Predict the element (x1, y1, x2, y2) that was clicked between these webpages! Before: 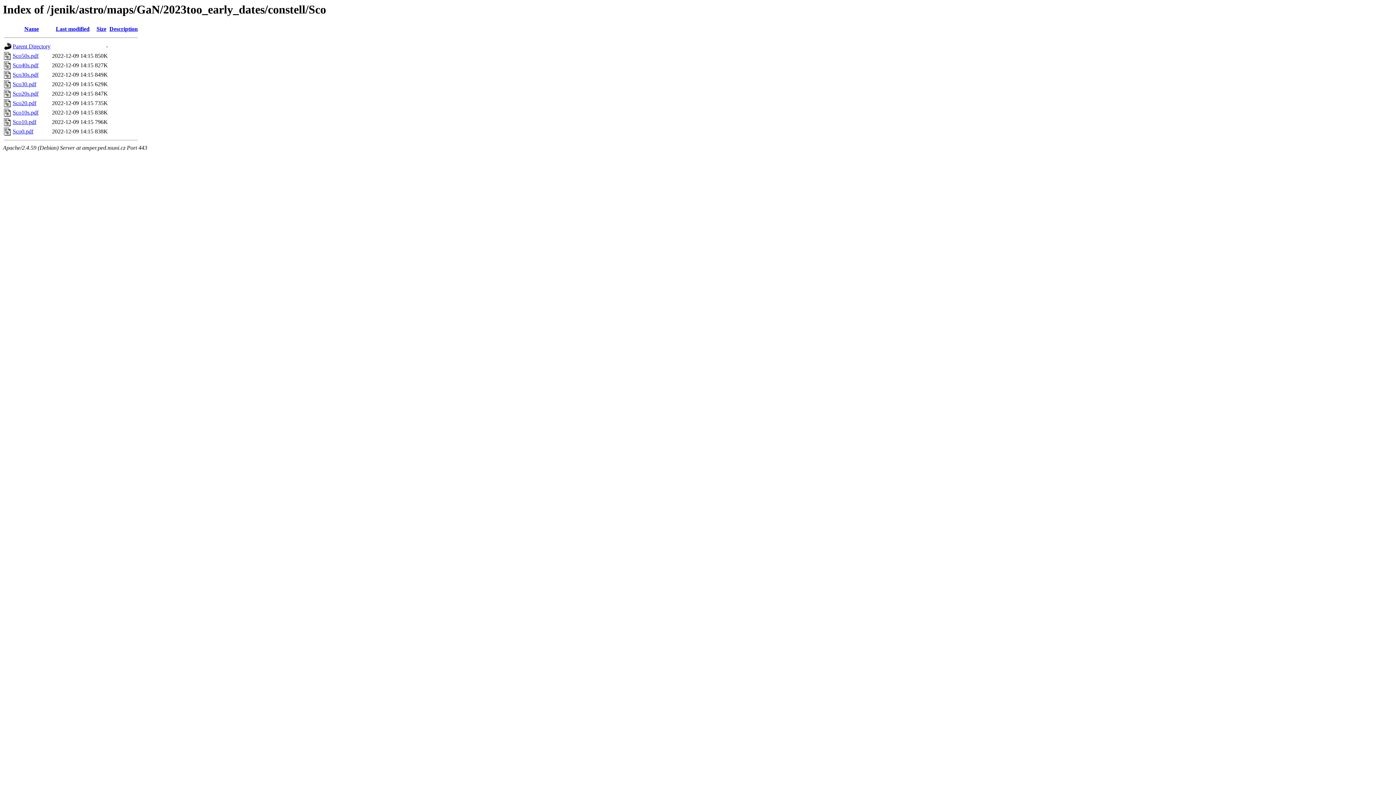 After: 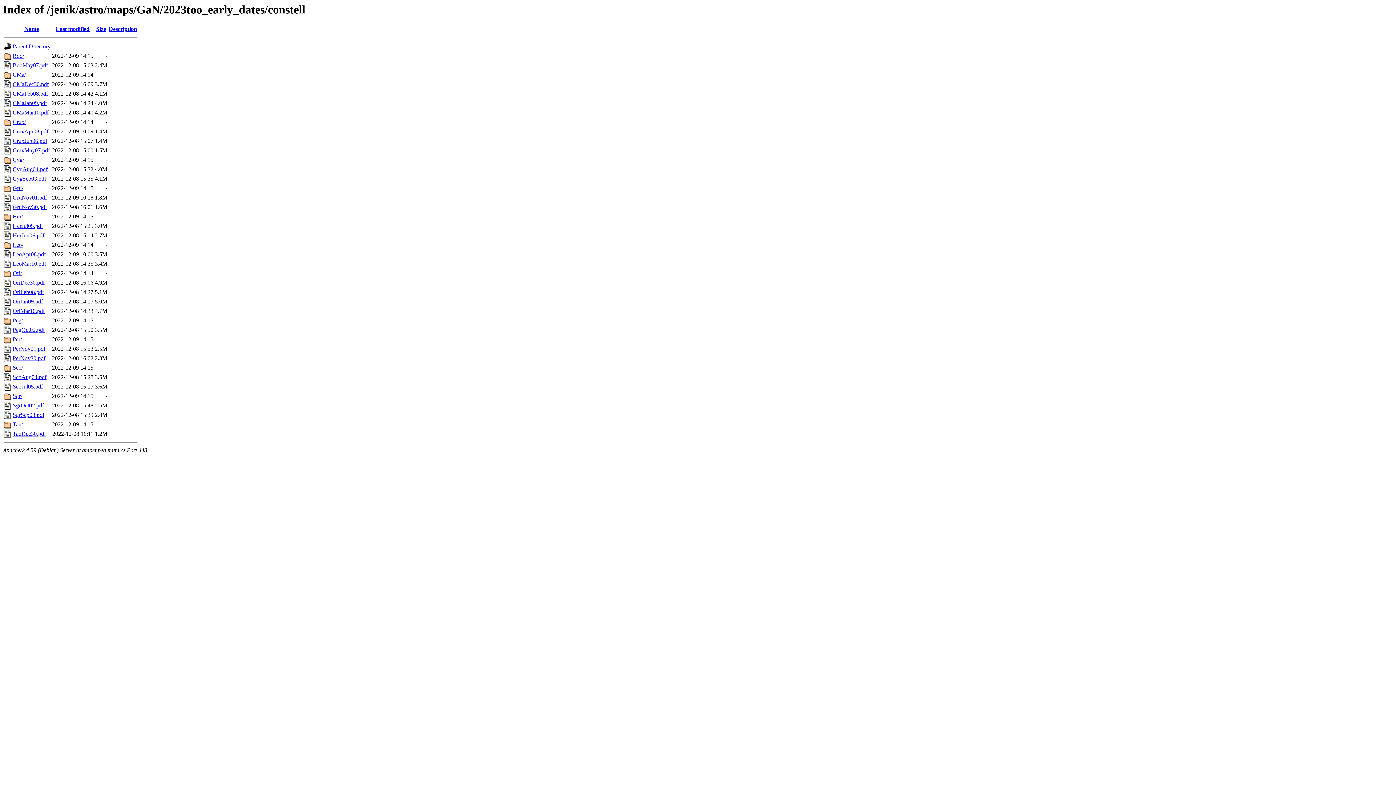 Action: label: Parent Directory bbox: (12, 43, 50, 49)